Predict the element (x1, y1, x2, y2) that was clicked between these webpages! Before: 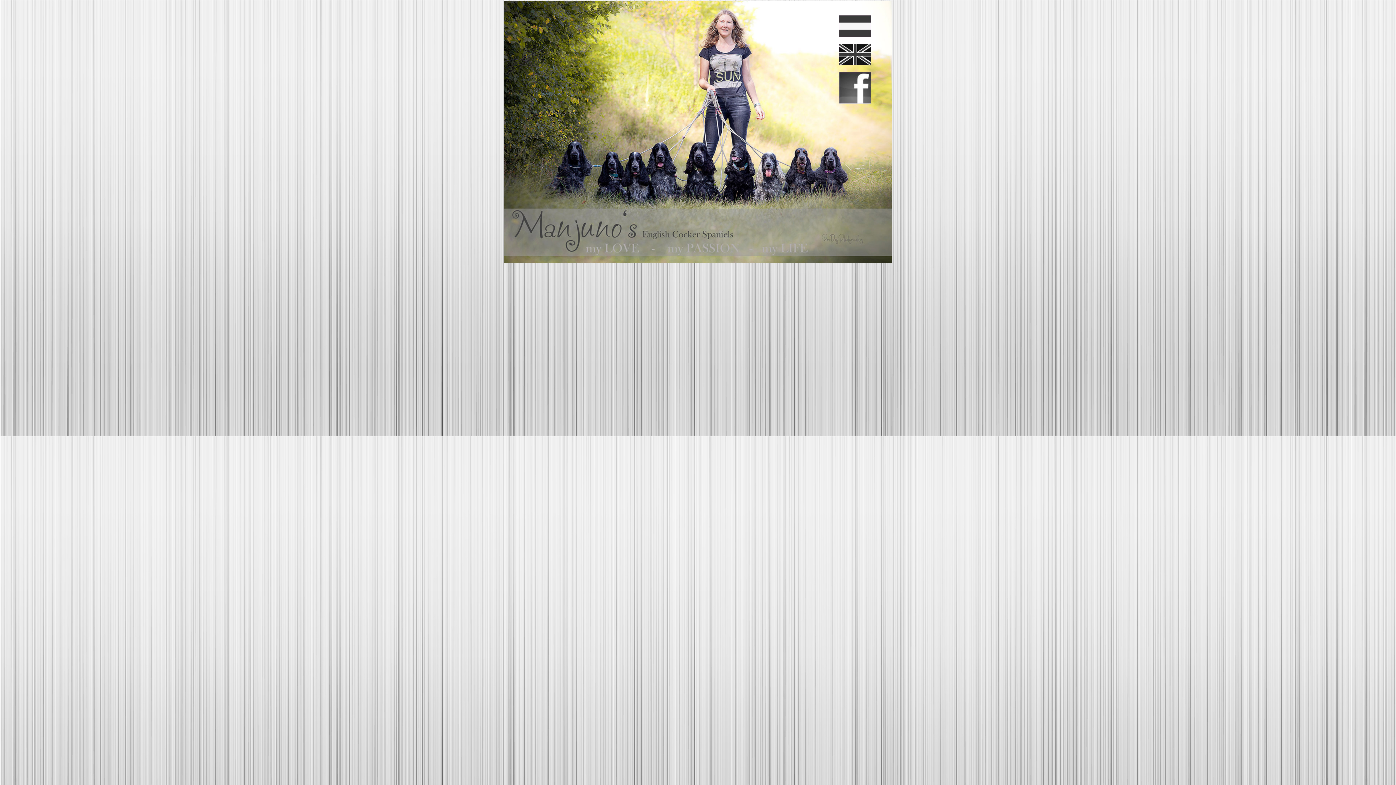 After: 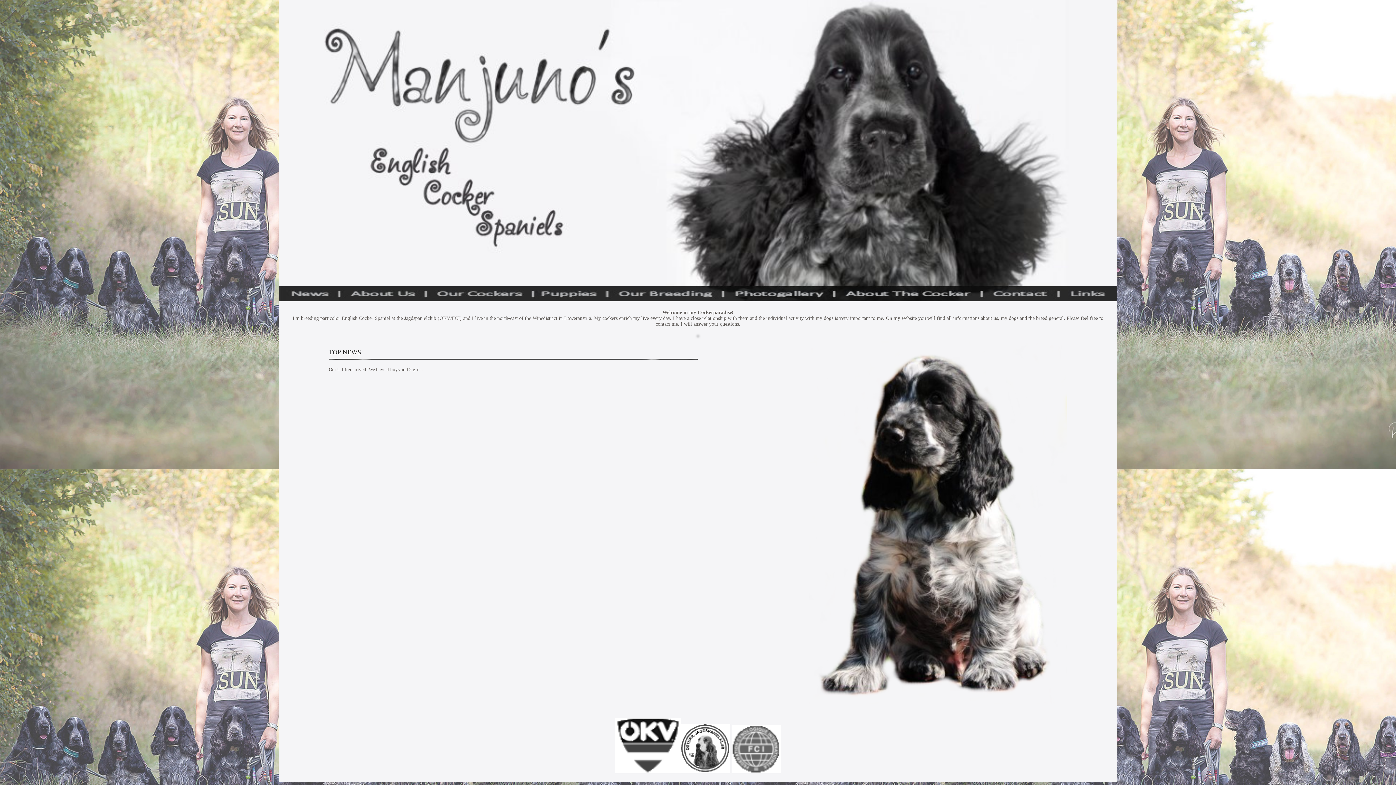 Action: bbox: (839, 60, 871, 66)